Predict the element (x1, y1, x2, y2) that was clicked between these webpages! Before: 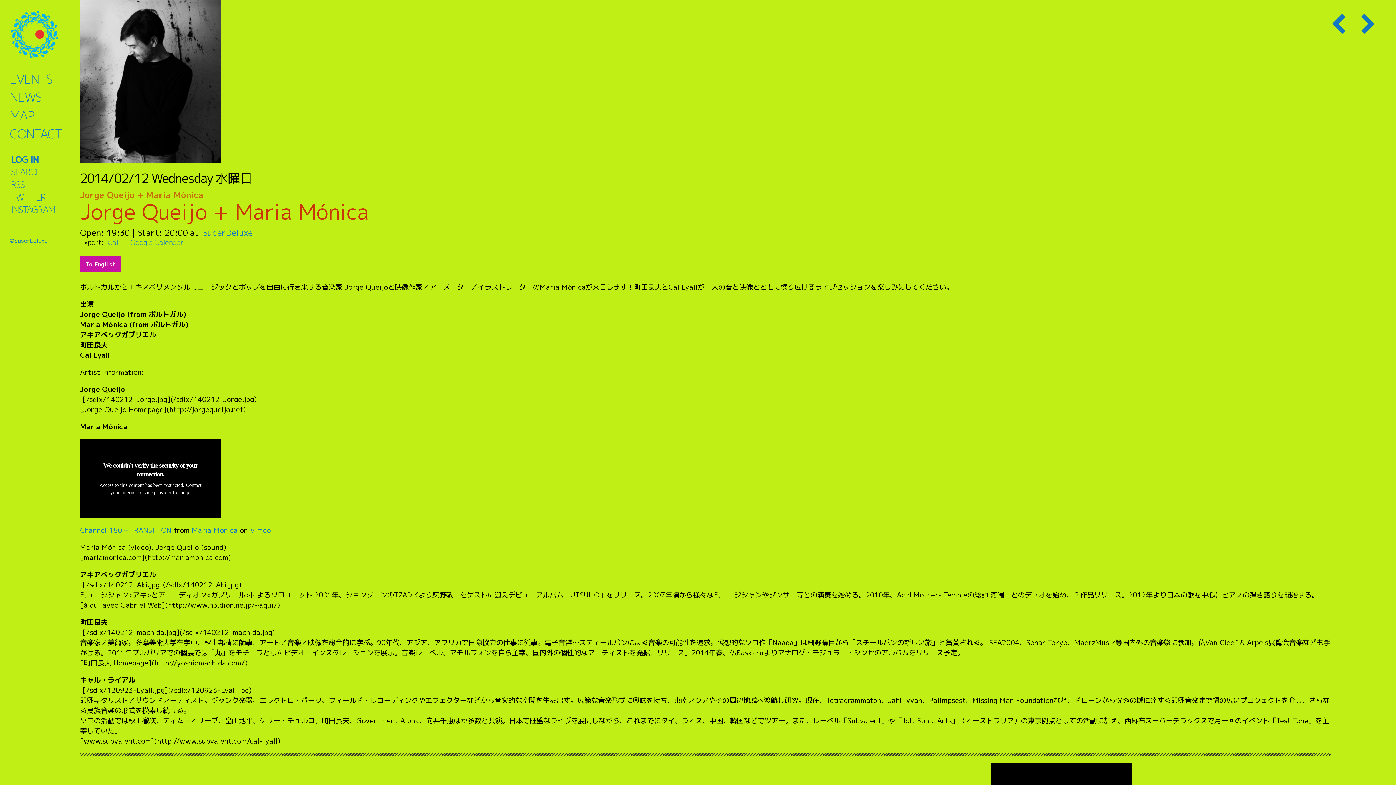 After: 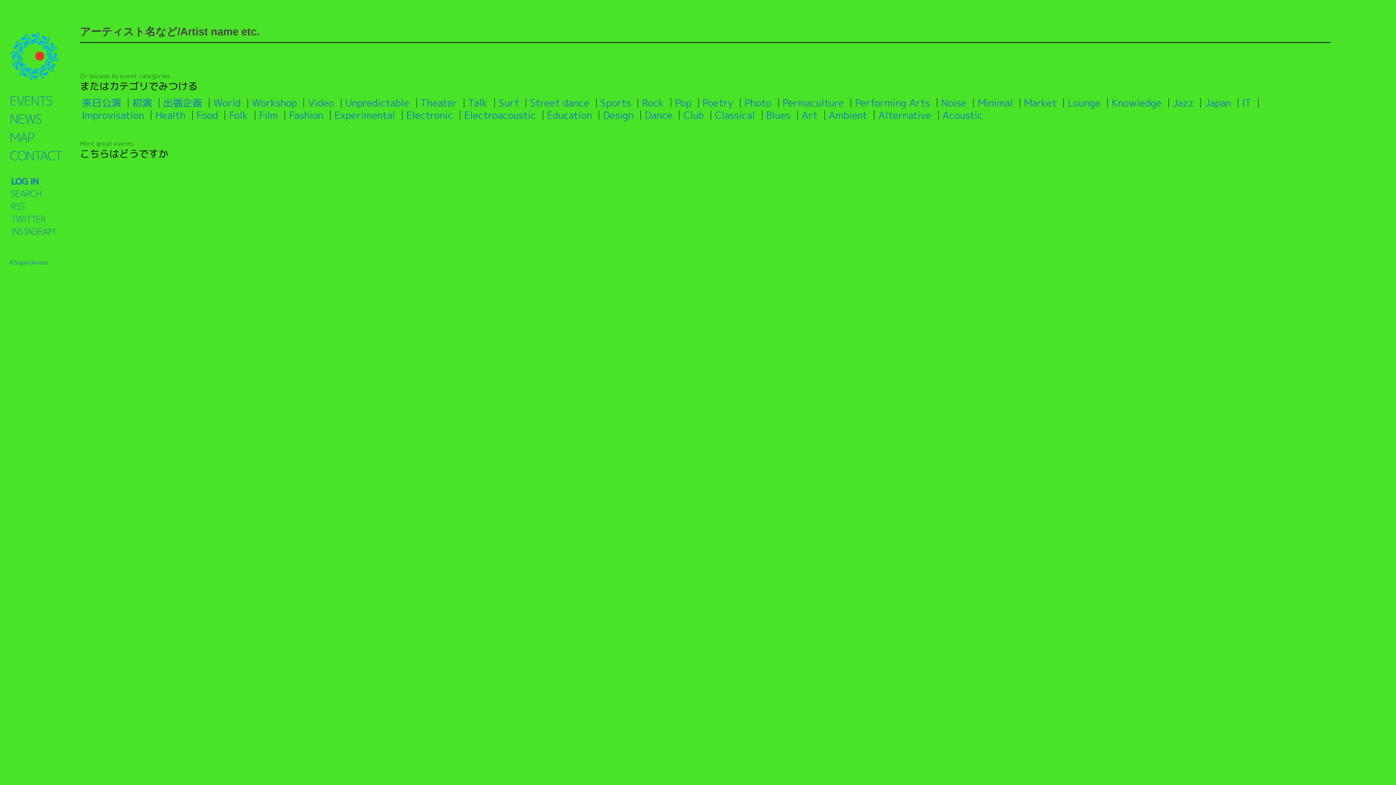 Action: label: SEARCH
サーチ bbox: (10, 168, 41, 177)